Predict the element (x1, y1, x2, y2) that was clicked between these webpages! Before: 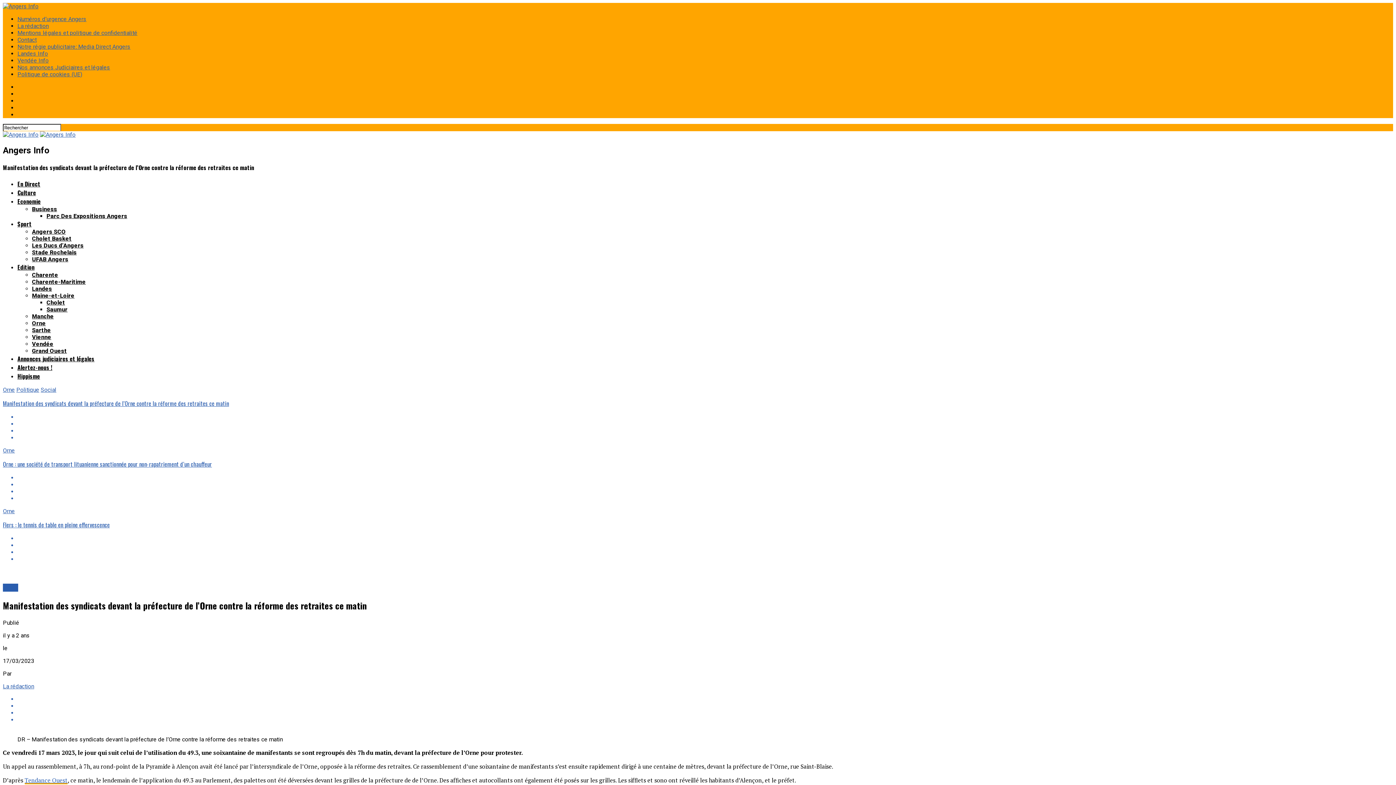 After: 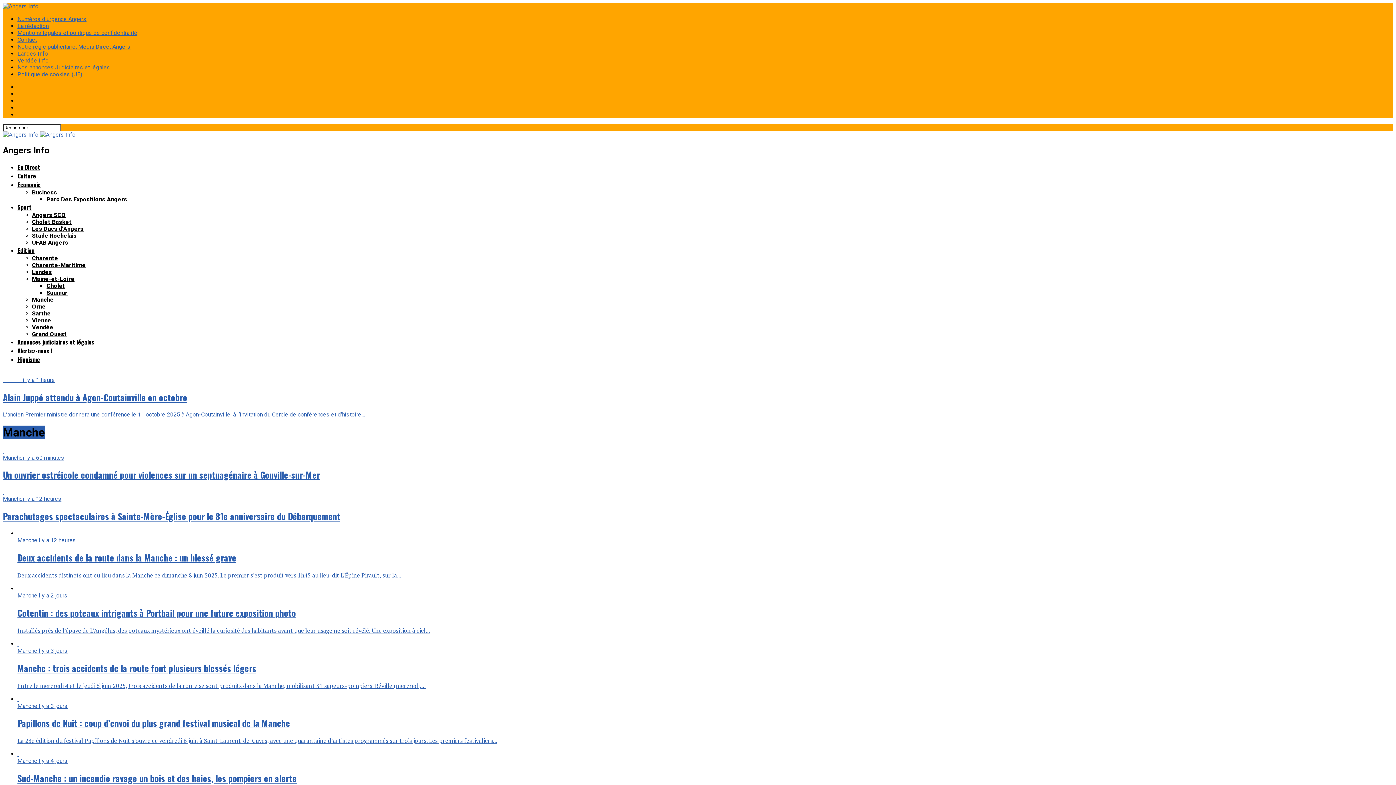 Action: bbox: (32, 313, 53, 320) label: Manche